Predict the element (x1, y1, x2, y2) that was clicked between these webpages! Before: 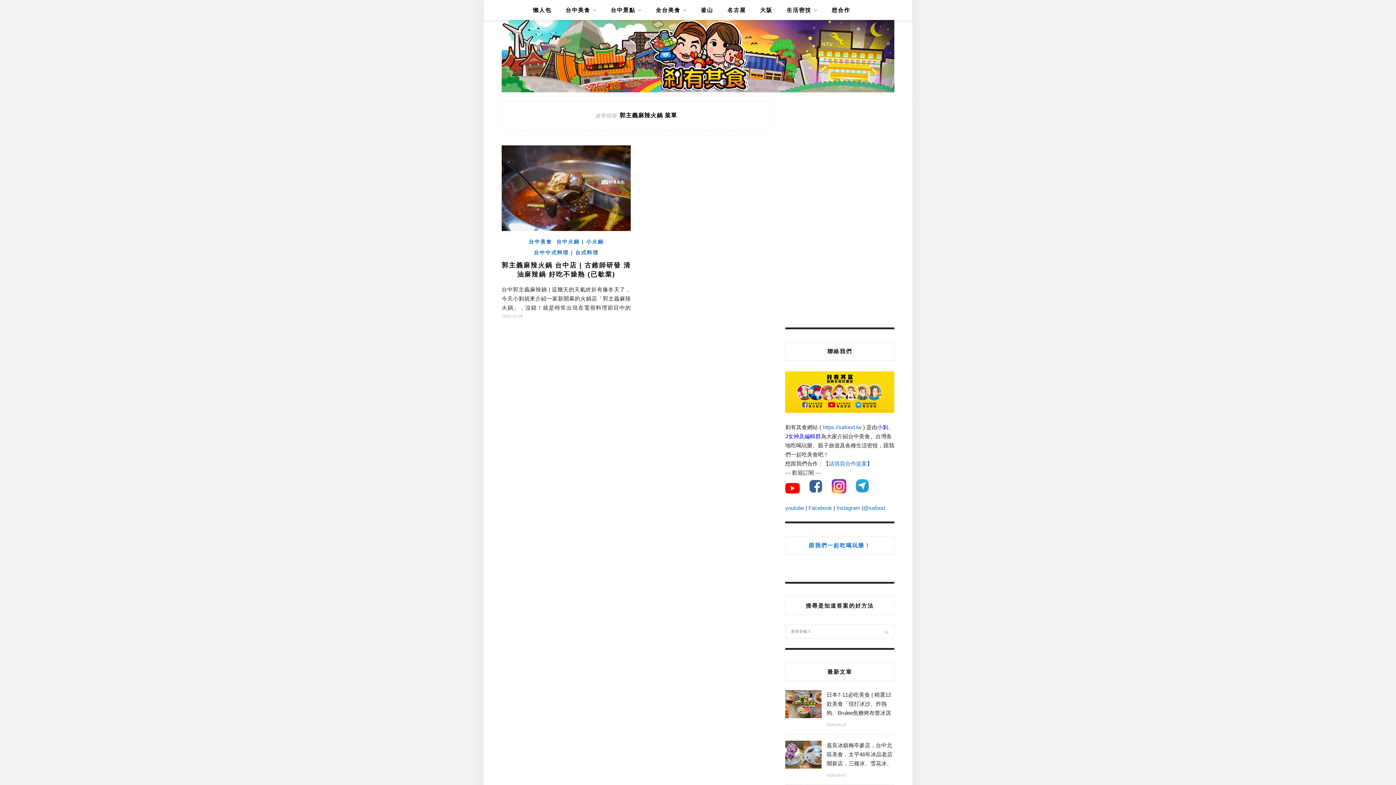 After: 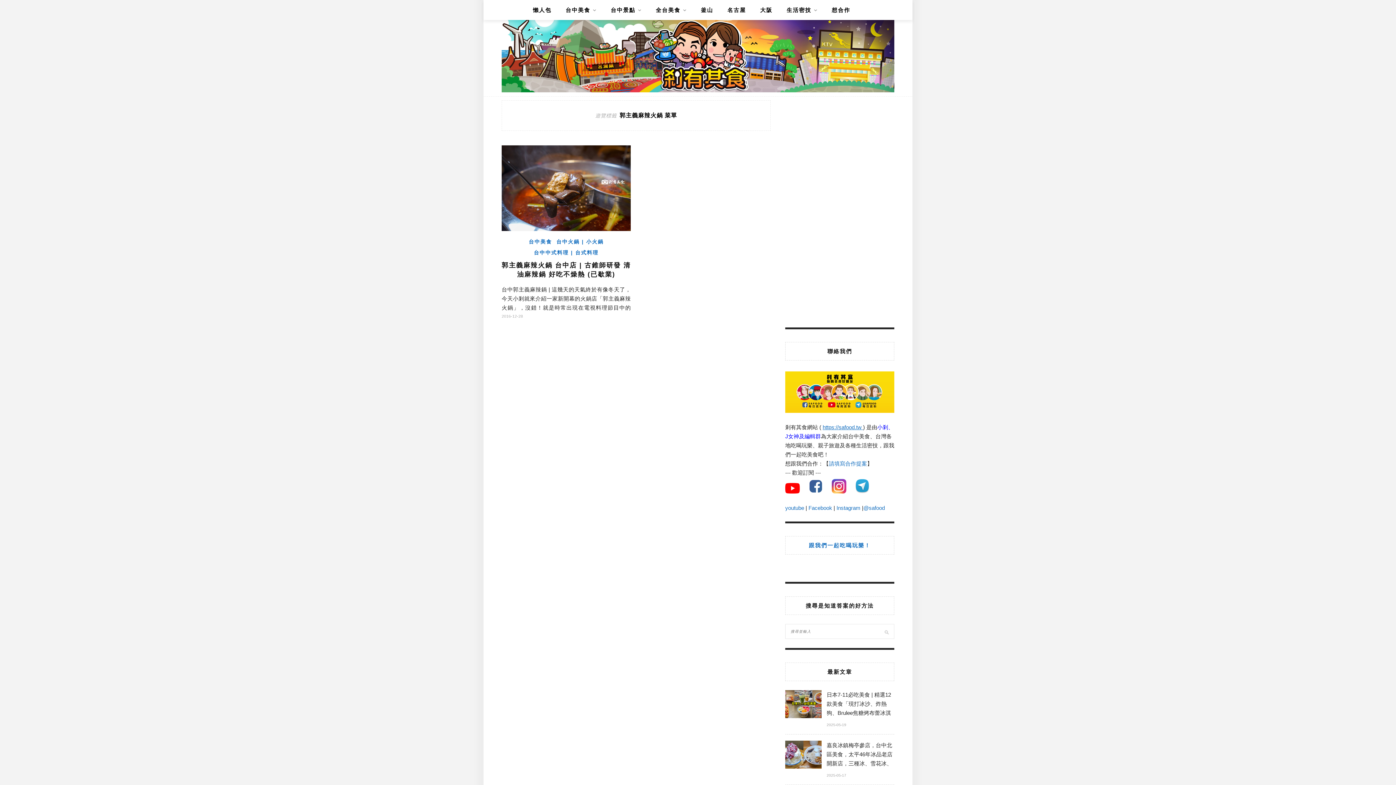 Action: label: https://safood.tw  bbox: (822, 424, 863, 430)